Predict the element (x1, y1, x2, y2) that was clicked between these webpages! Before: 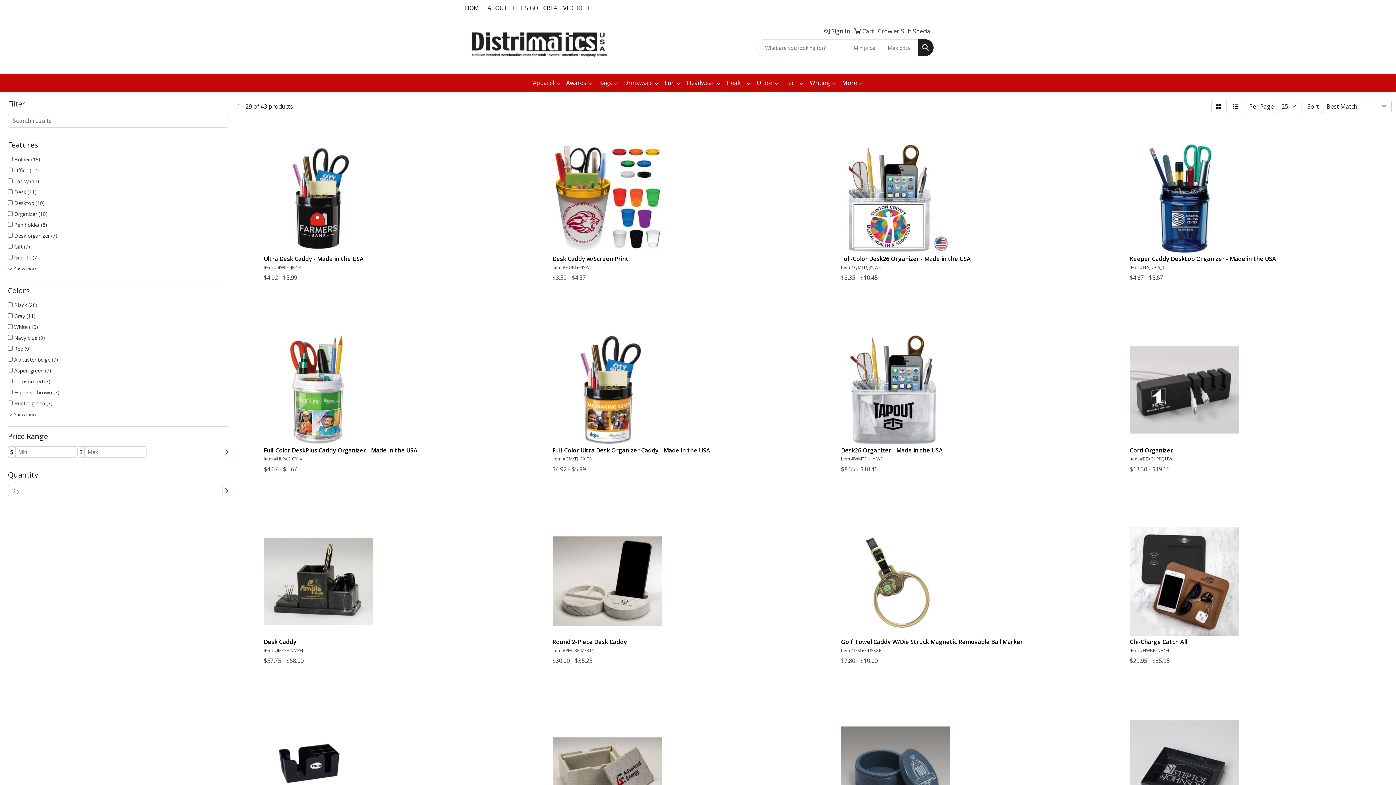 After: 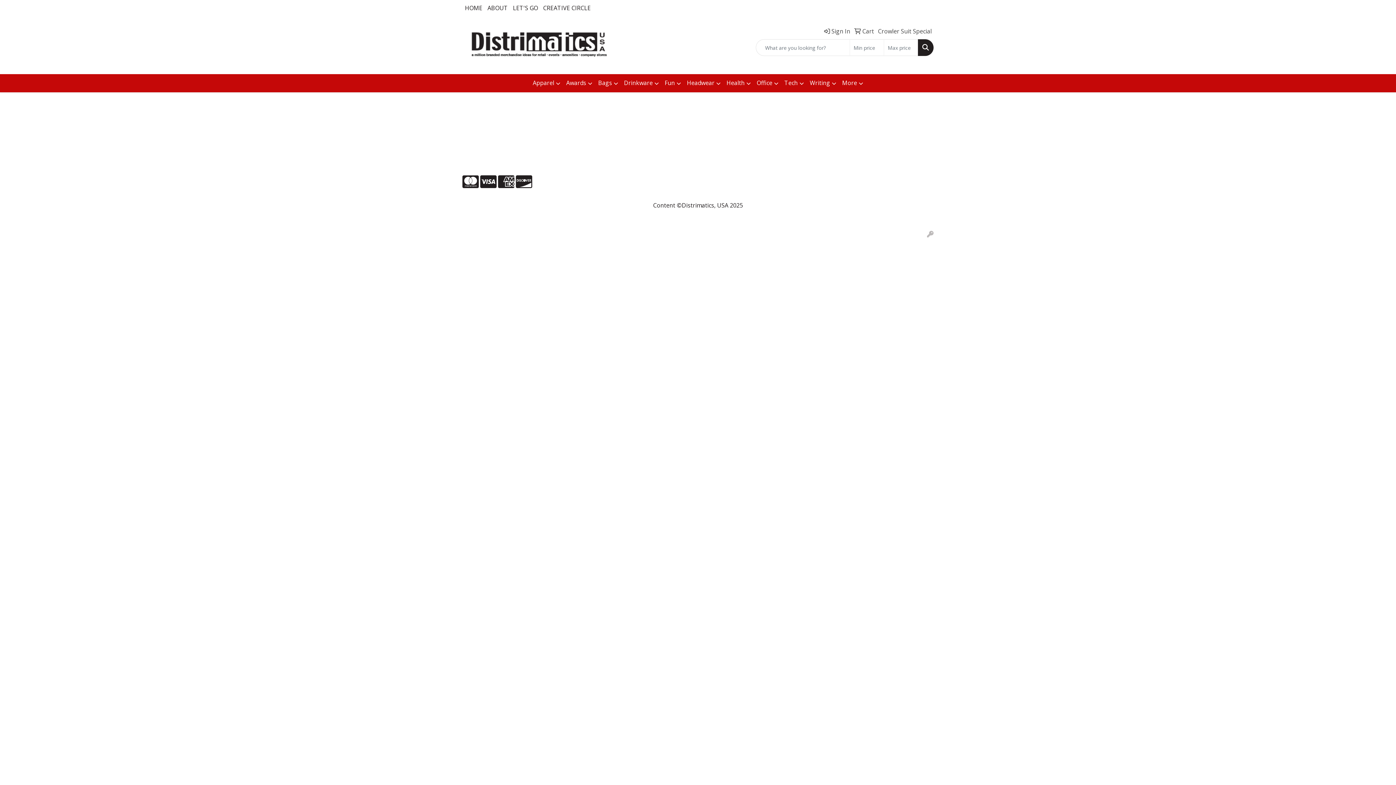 Action: bbox: (852, 23, 874, 39) label:  Cart